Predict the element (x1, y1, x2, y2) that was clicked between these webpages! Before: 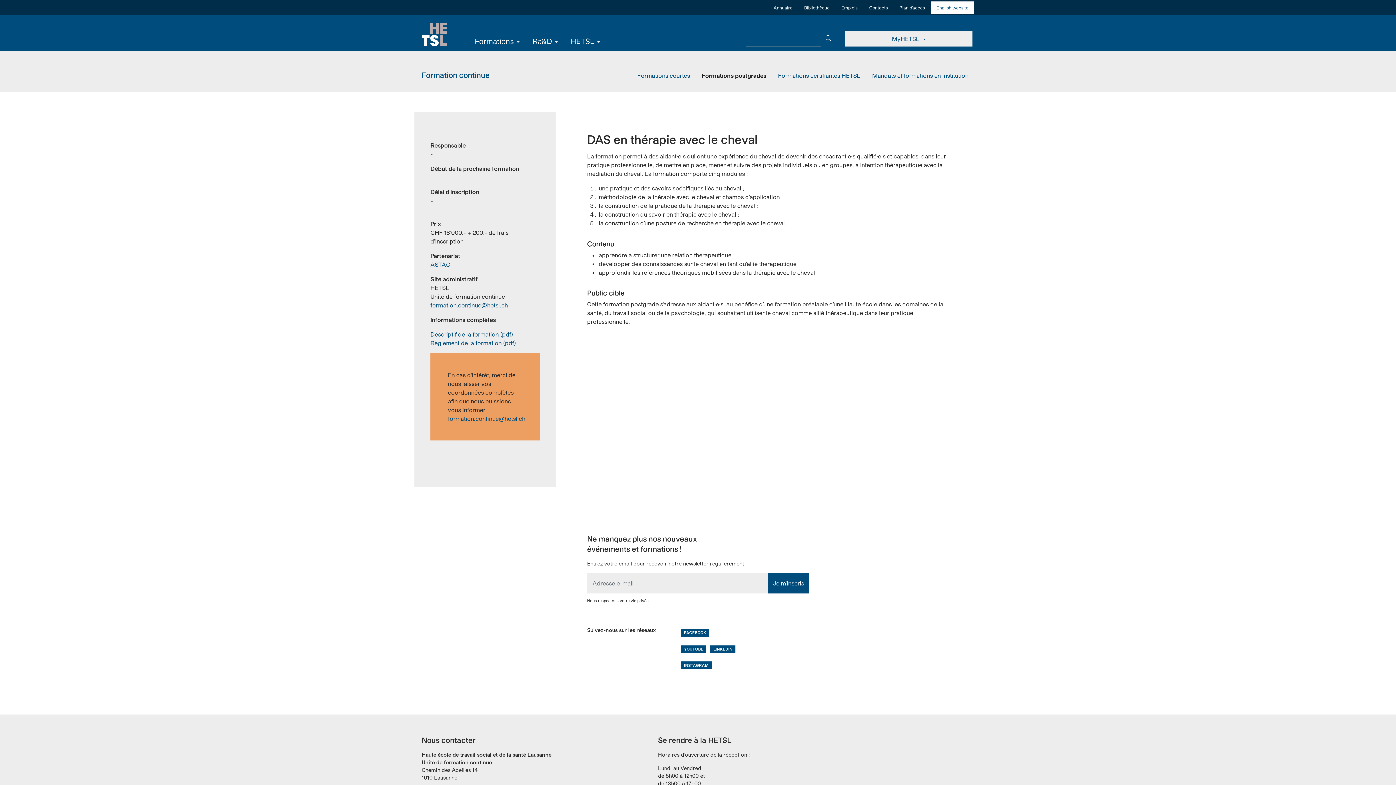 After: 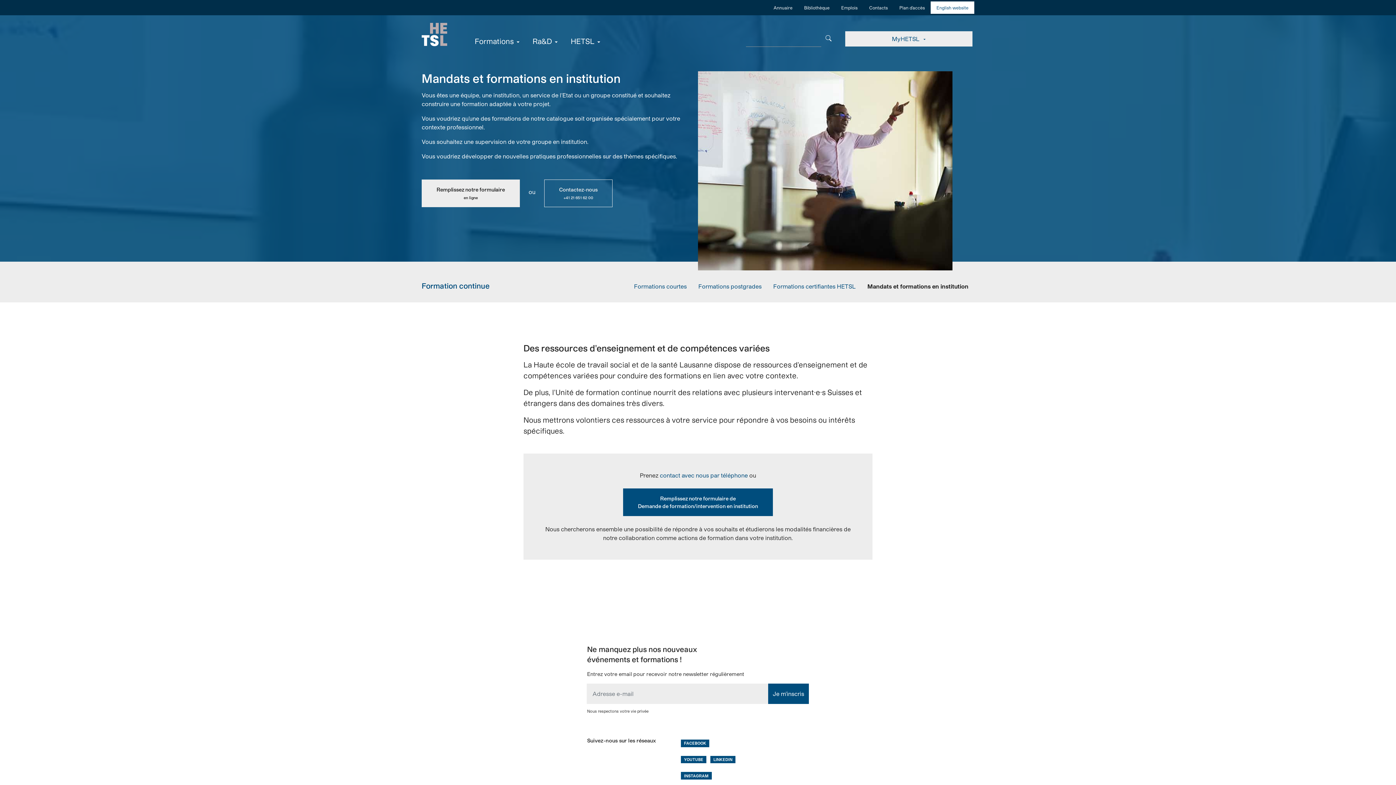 Action: bbox: (866, 68, 974, 82) label: Mandats et formations en institution